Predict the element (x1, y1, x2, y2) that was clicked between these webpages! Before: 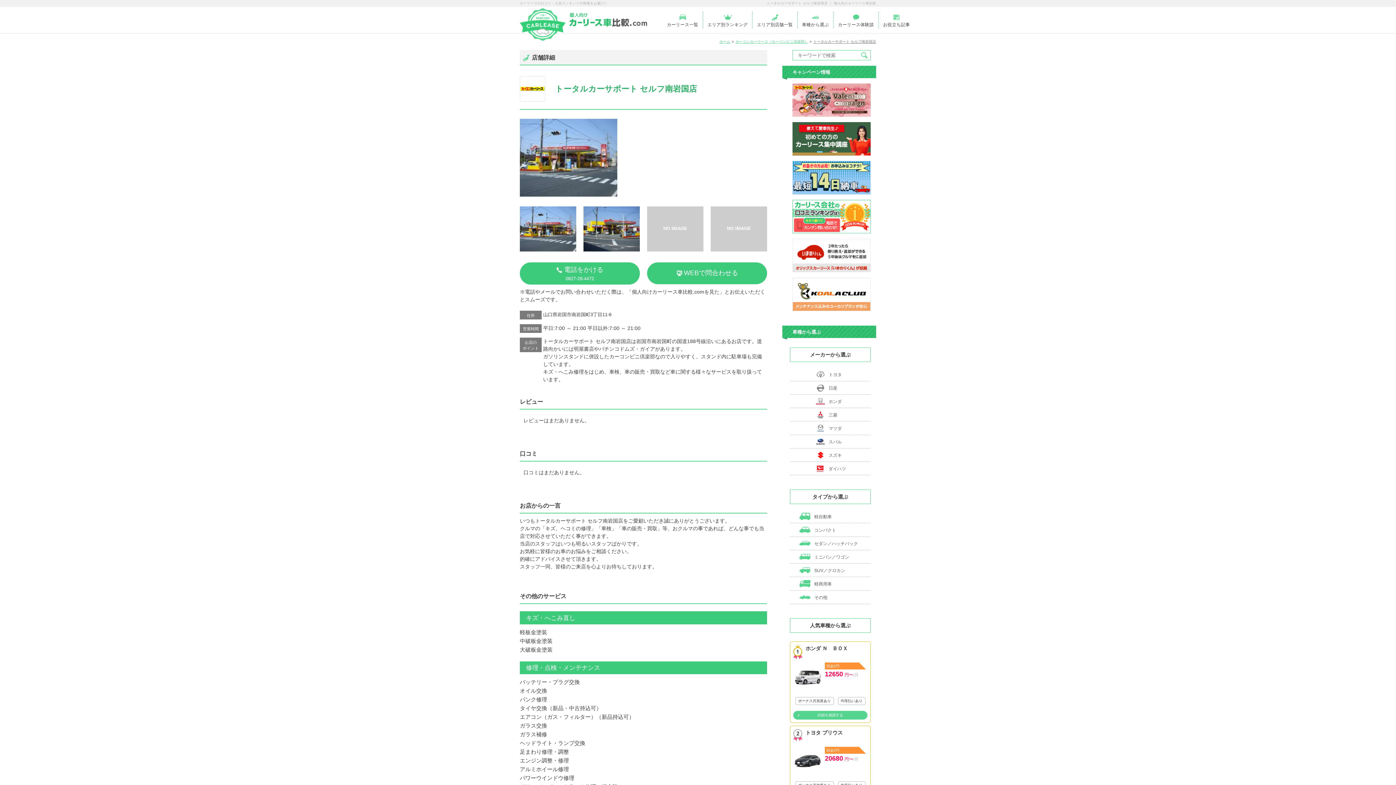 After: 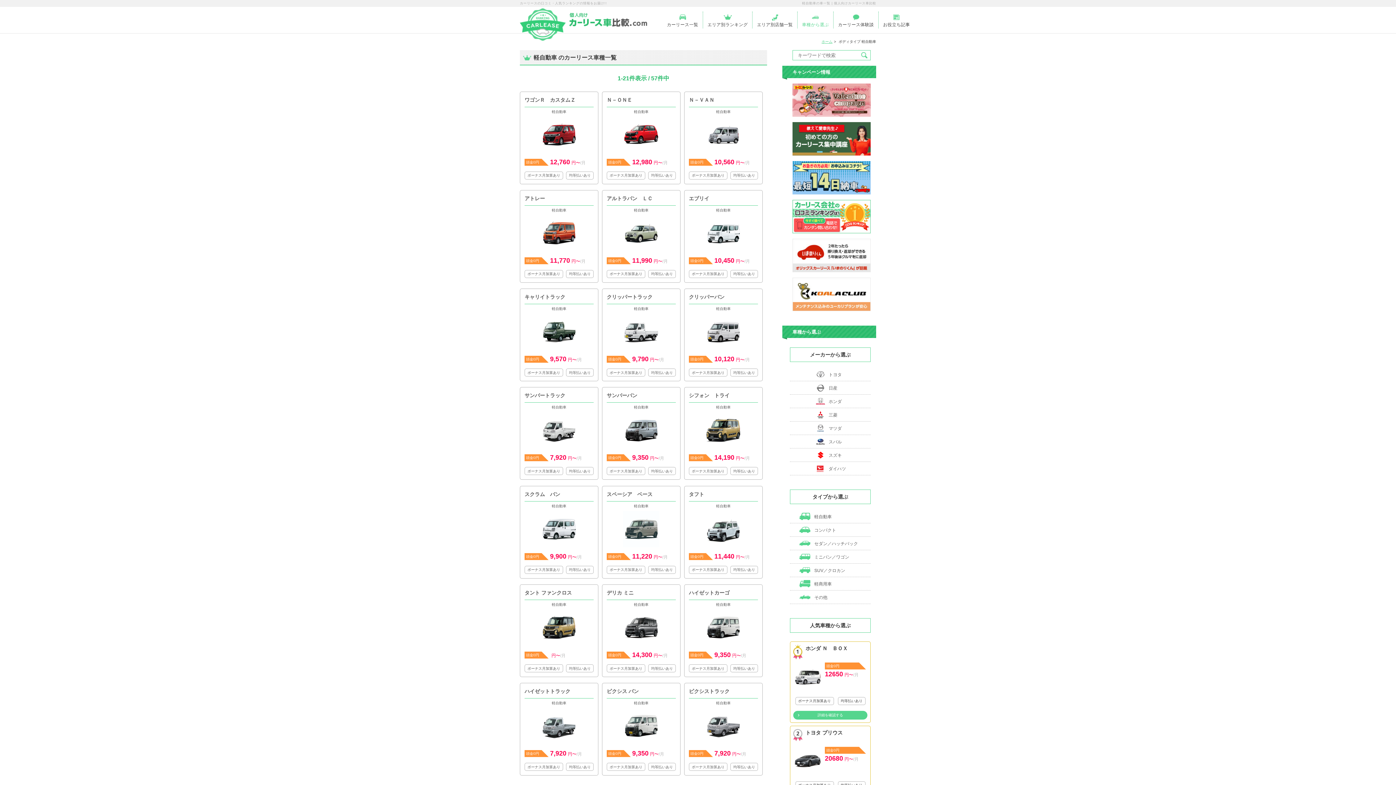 Action: bbox: (799, 510, 832, 523) label:  軽自動車